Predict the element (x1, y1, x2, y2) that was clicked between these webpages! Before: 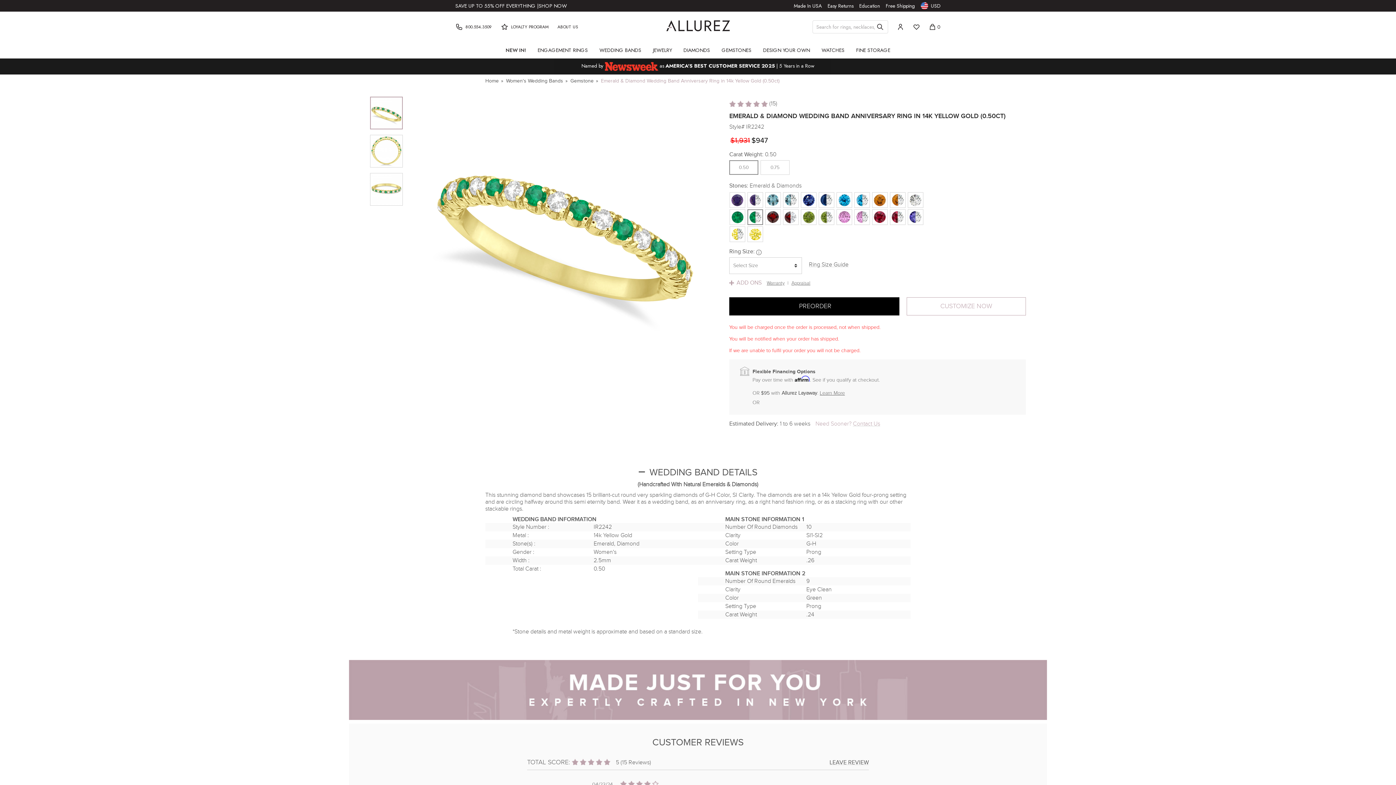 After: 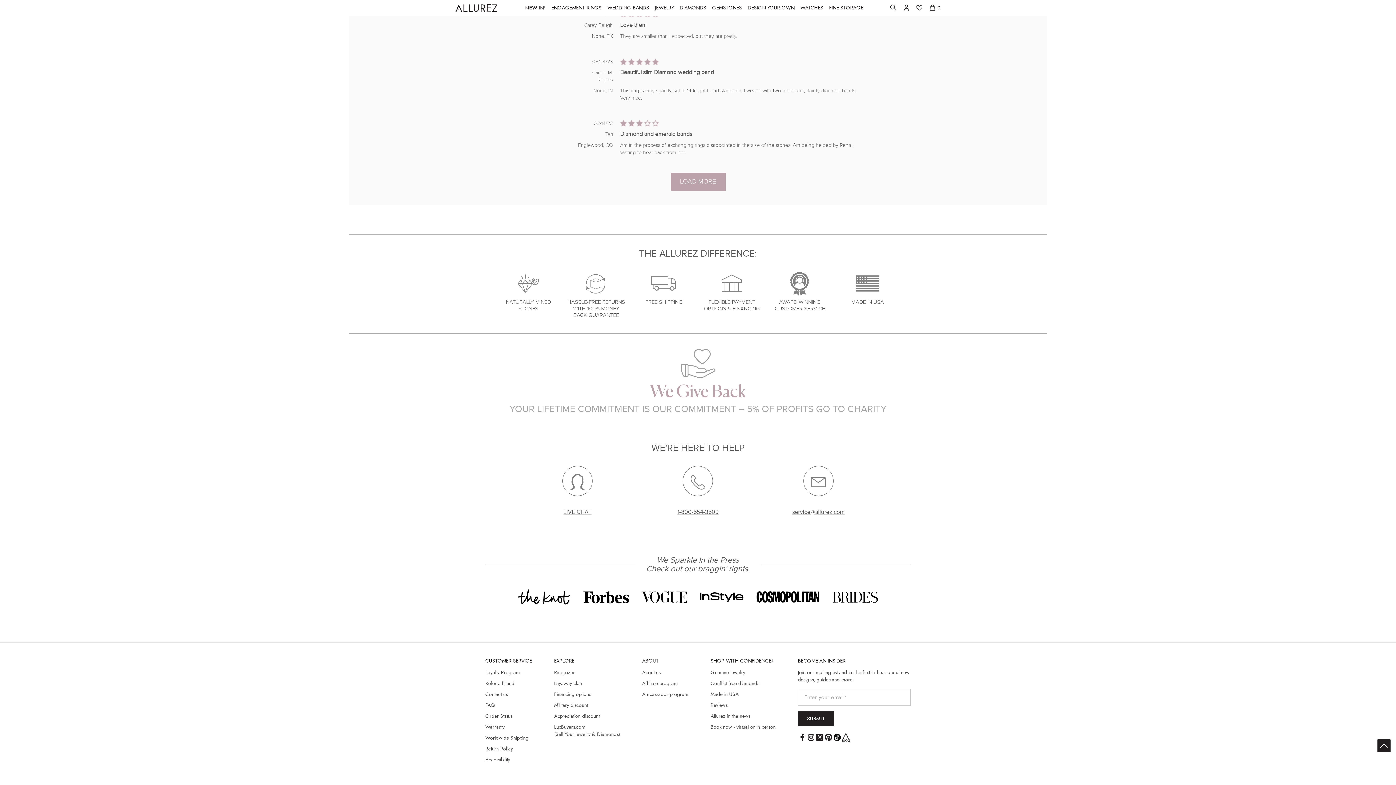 Action: bbox: (729, 100, 777, 107) label:  (15)